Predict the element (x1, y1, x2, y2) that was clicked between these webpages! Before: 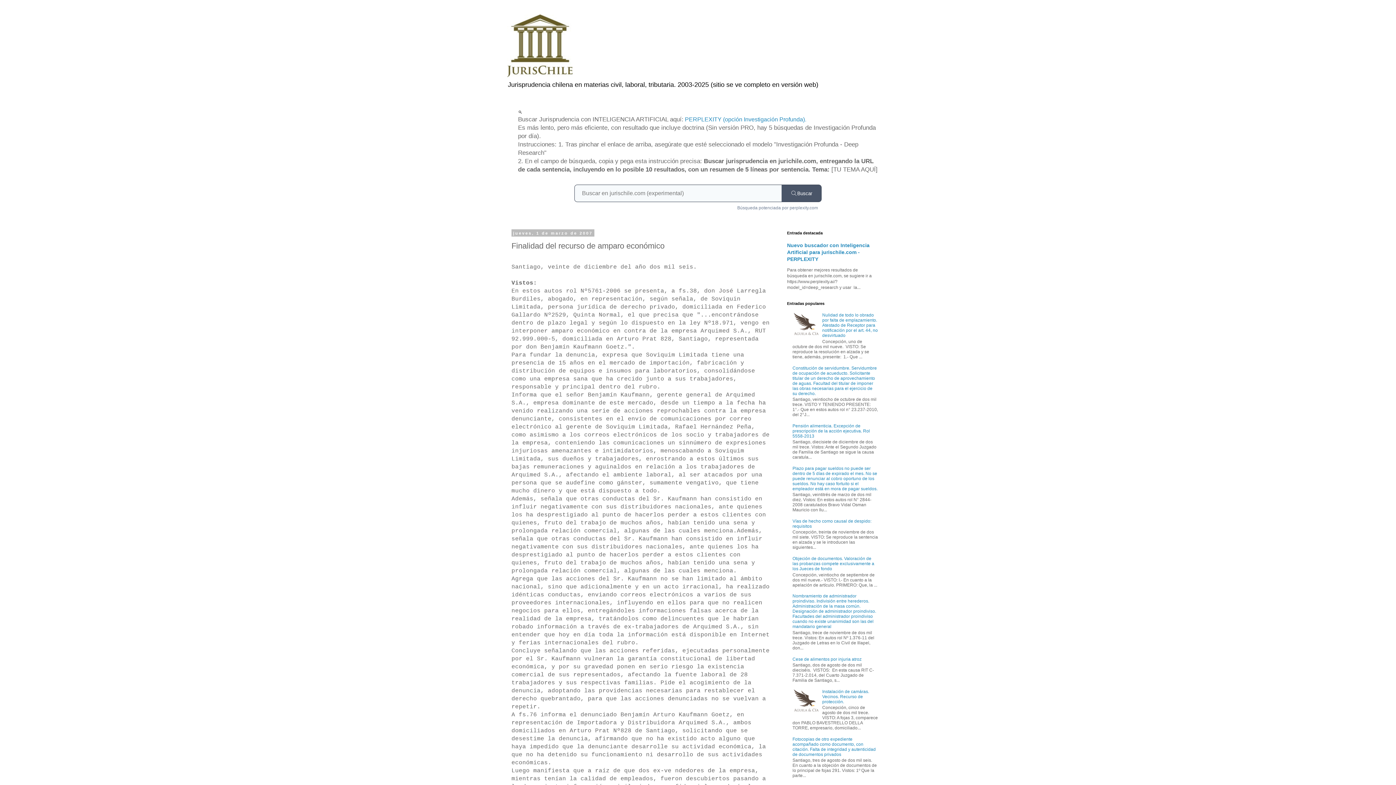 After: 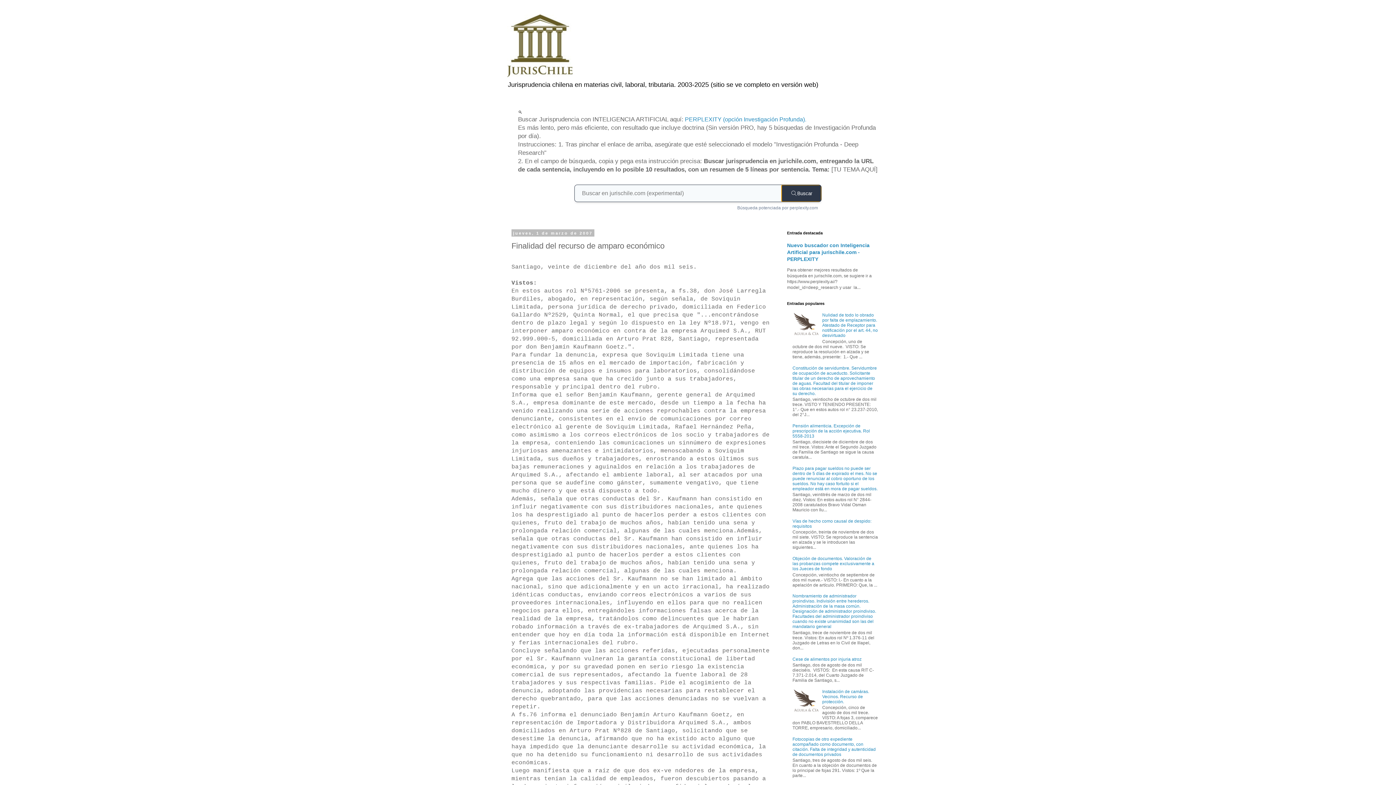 Action: label: Buscar bbox: (781, 185, 821, 201)